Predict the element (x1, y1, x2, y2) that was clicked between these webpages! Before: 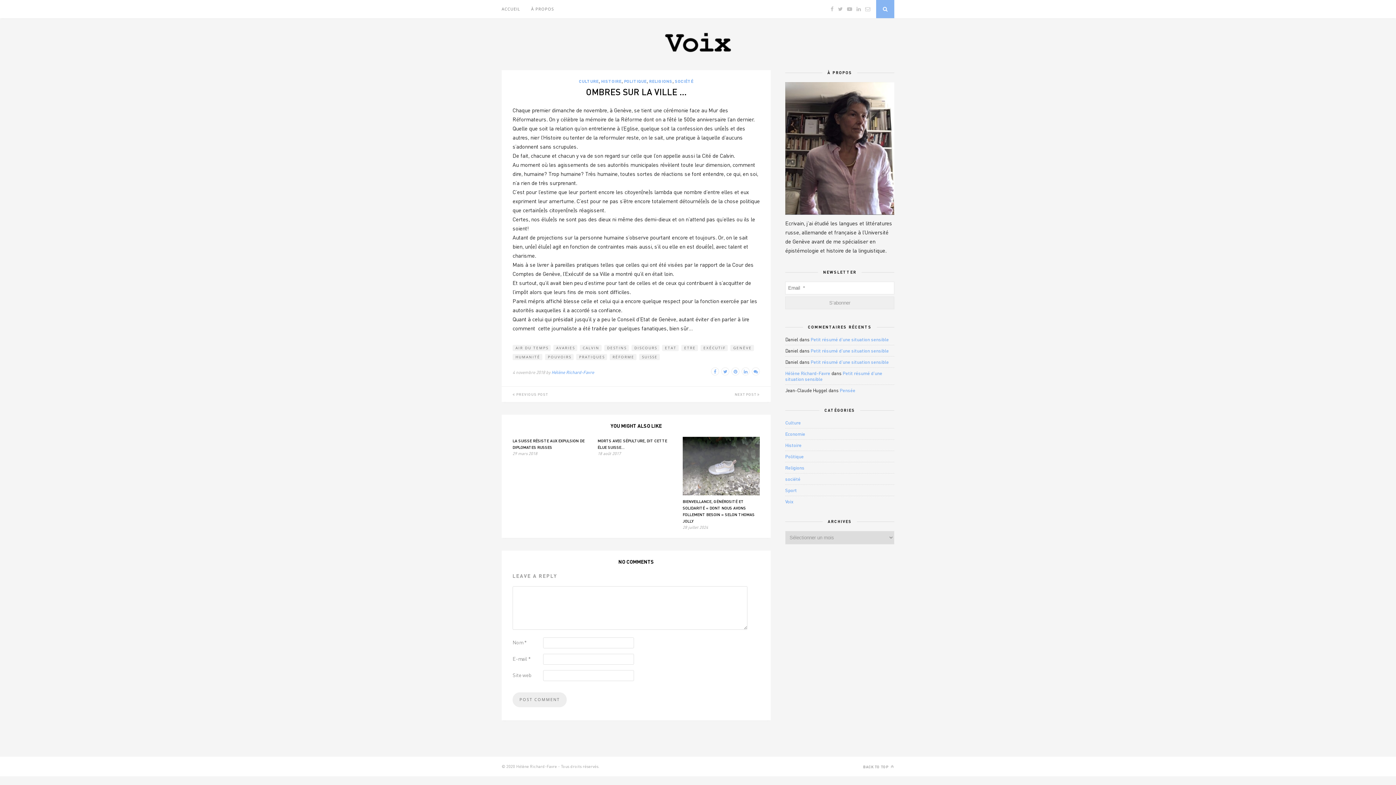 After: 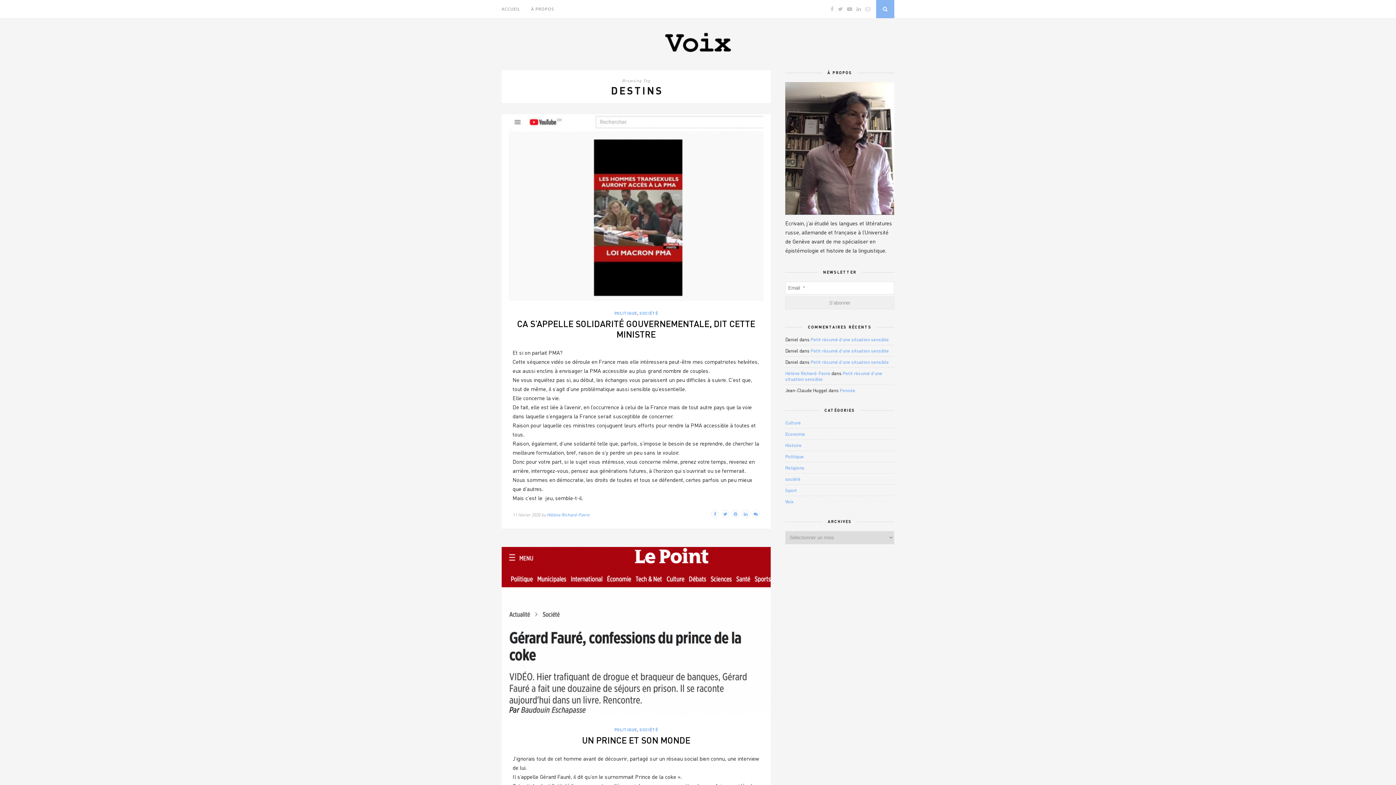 Action: label: DESTINS bbox: (604, 345, 629, 351)